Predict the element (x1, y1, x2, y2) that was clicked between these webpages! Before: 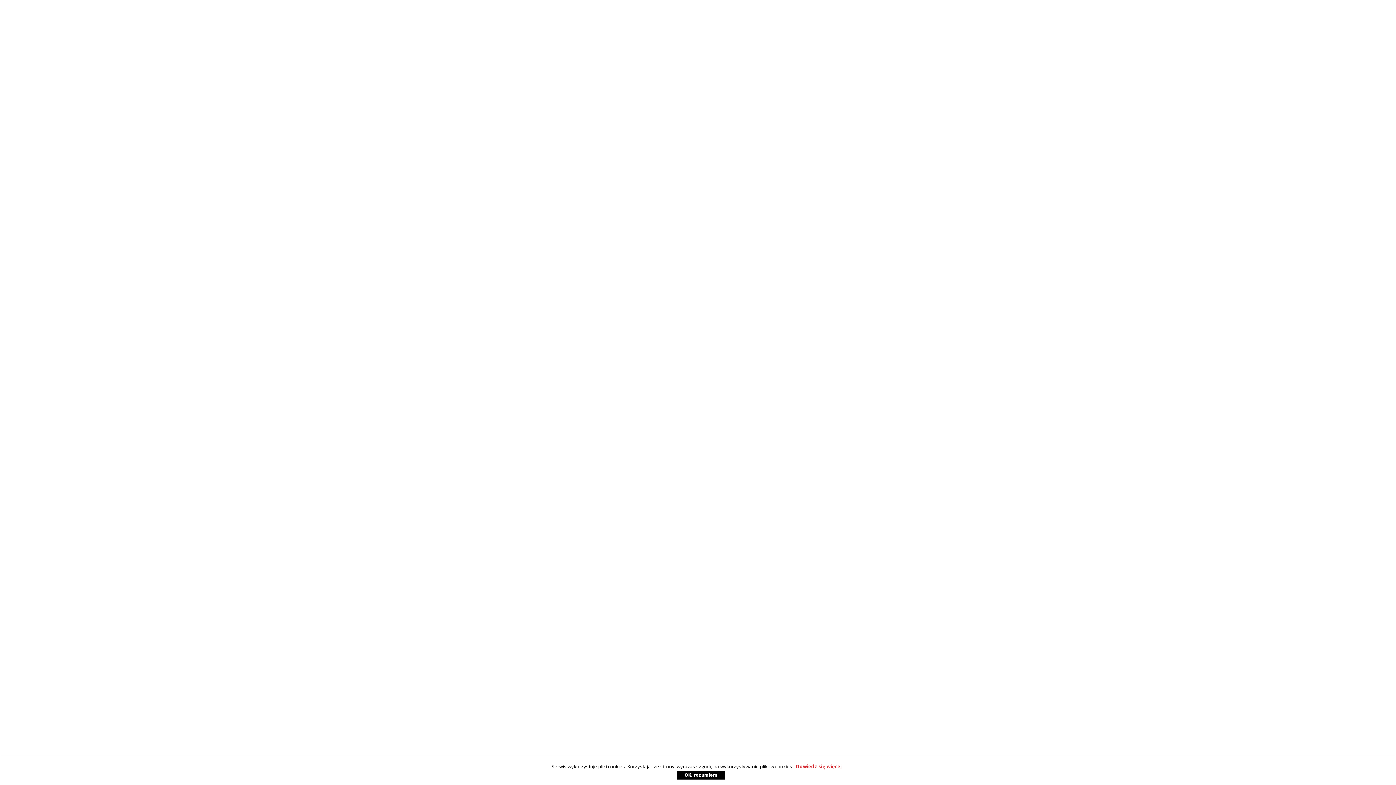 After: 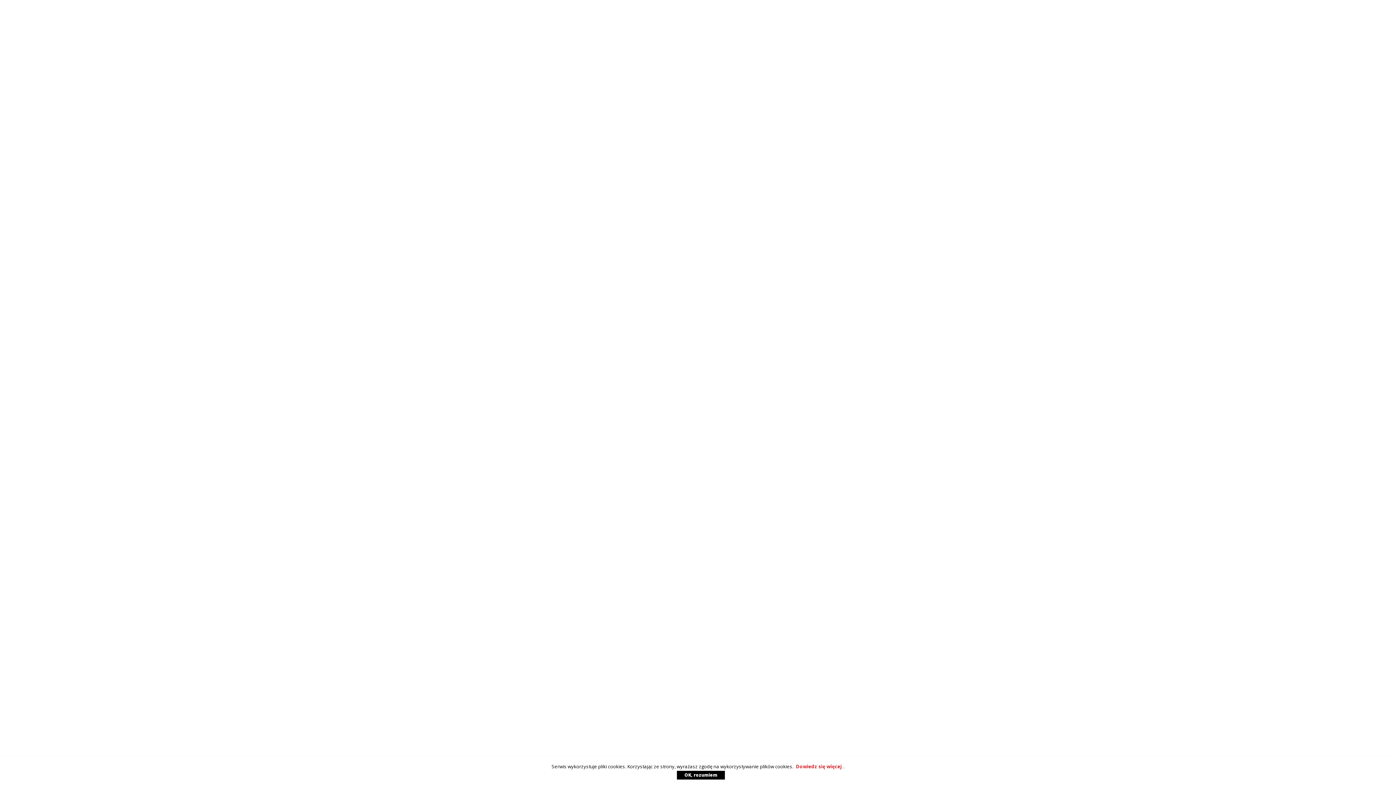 Action: bbox: (794, 763, 843, 770) label: Dowiedz się więcej